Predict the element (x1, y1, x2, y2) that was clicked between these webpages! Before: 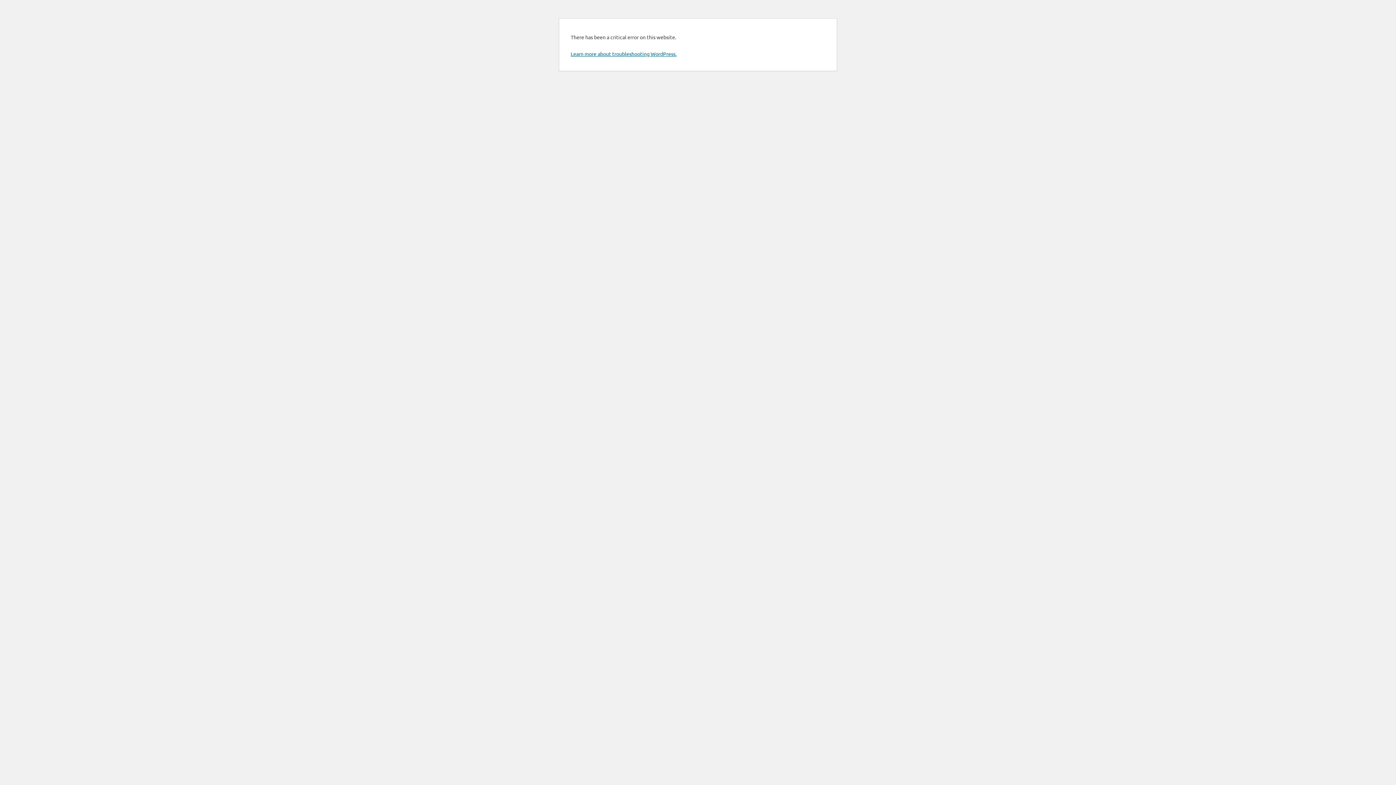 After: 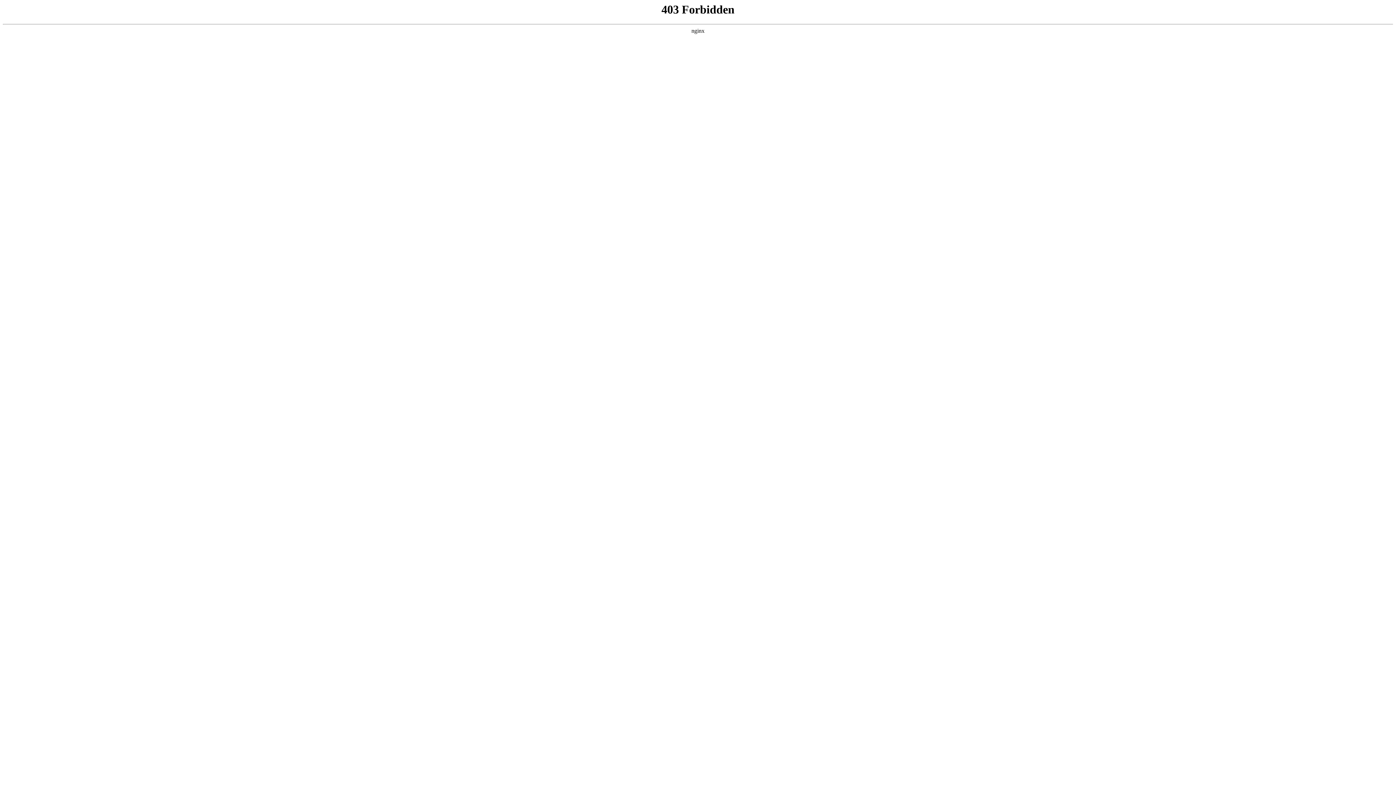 Action: bbox: (570, 50, 676, 57) label: Learn more about troubleshooting WordPress.